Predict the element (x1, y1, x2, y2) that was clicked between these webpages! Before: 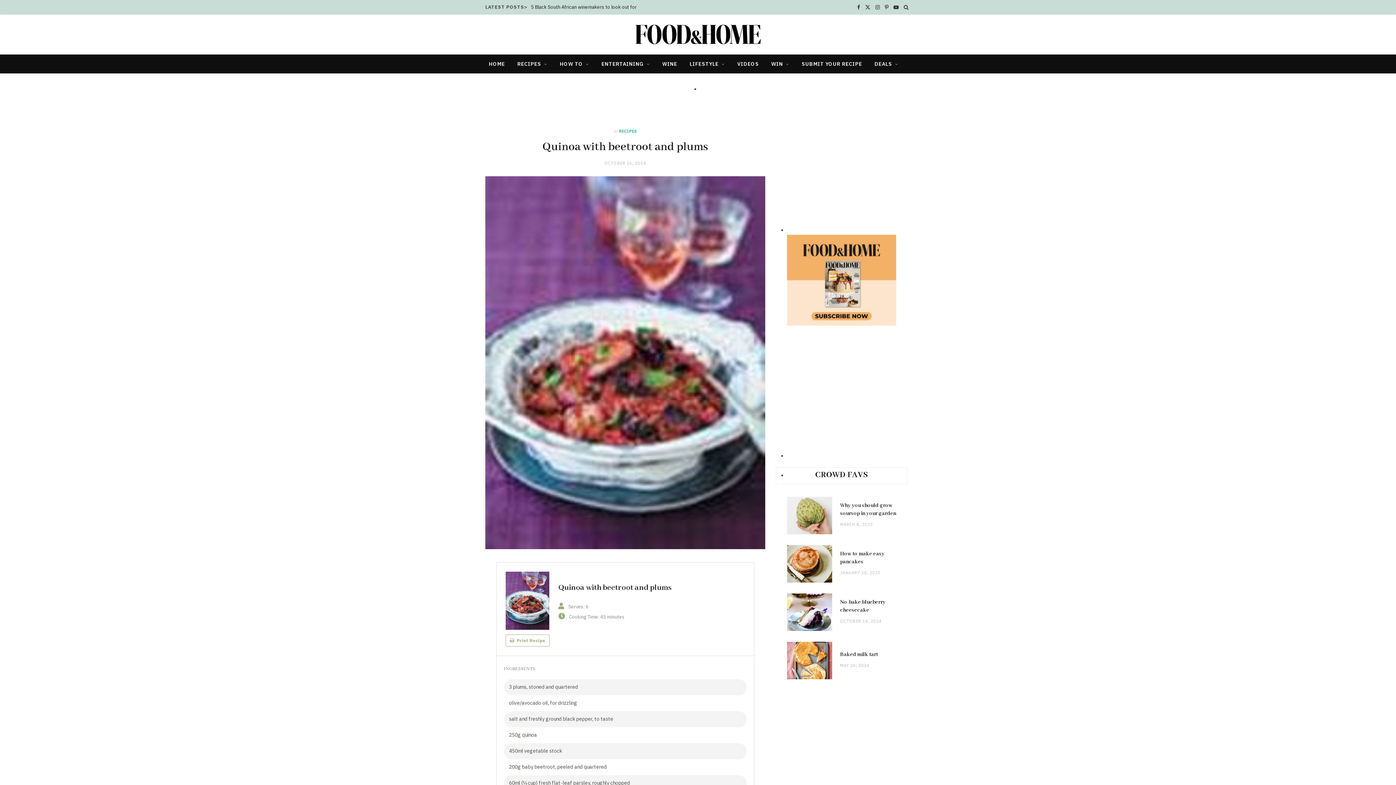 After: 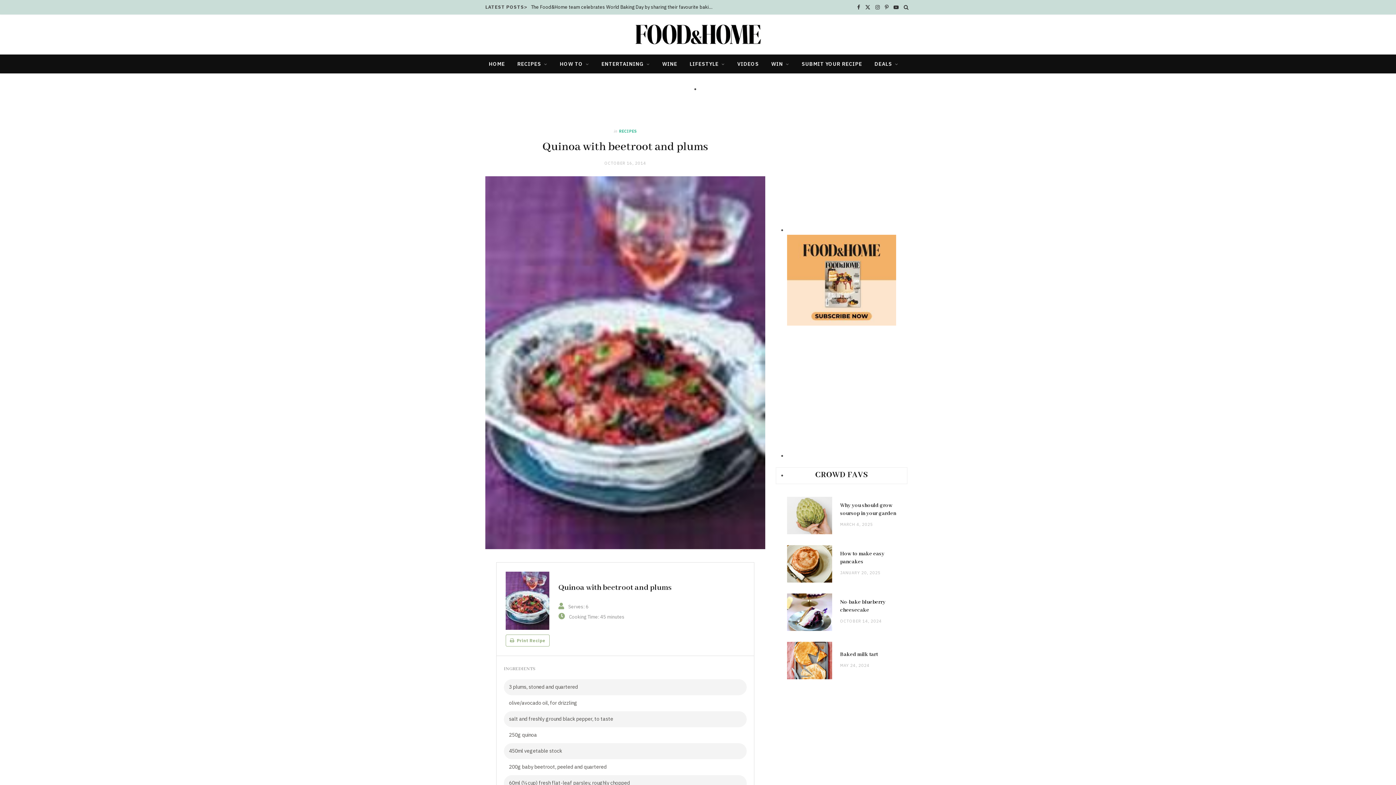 Action: bbox: (1381, 7, 1389, 18) label: X